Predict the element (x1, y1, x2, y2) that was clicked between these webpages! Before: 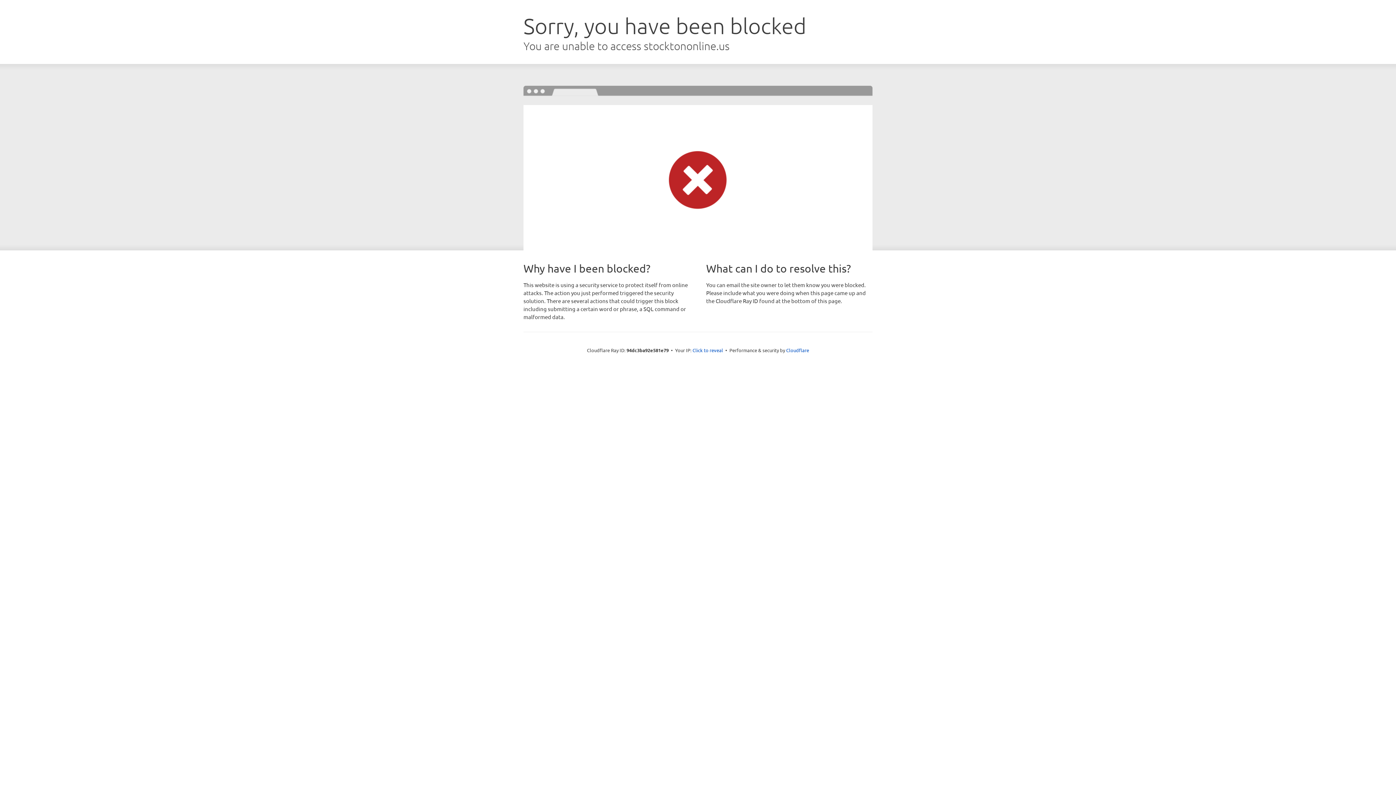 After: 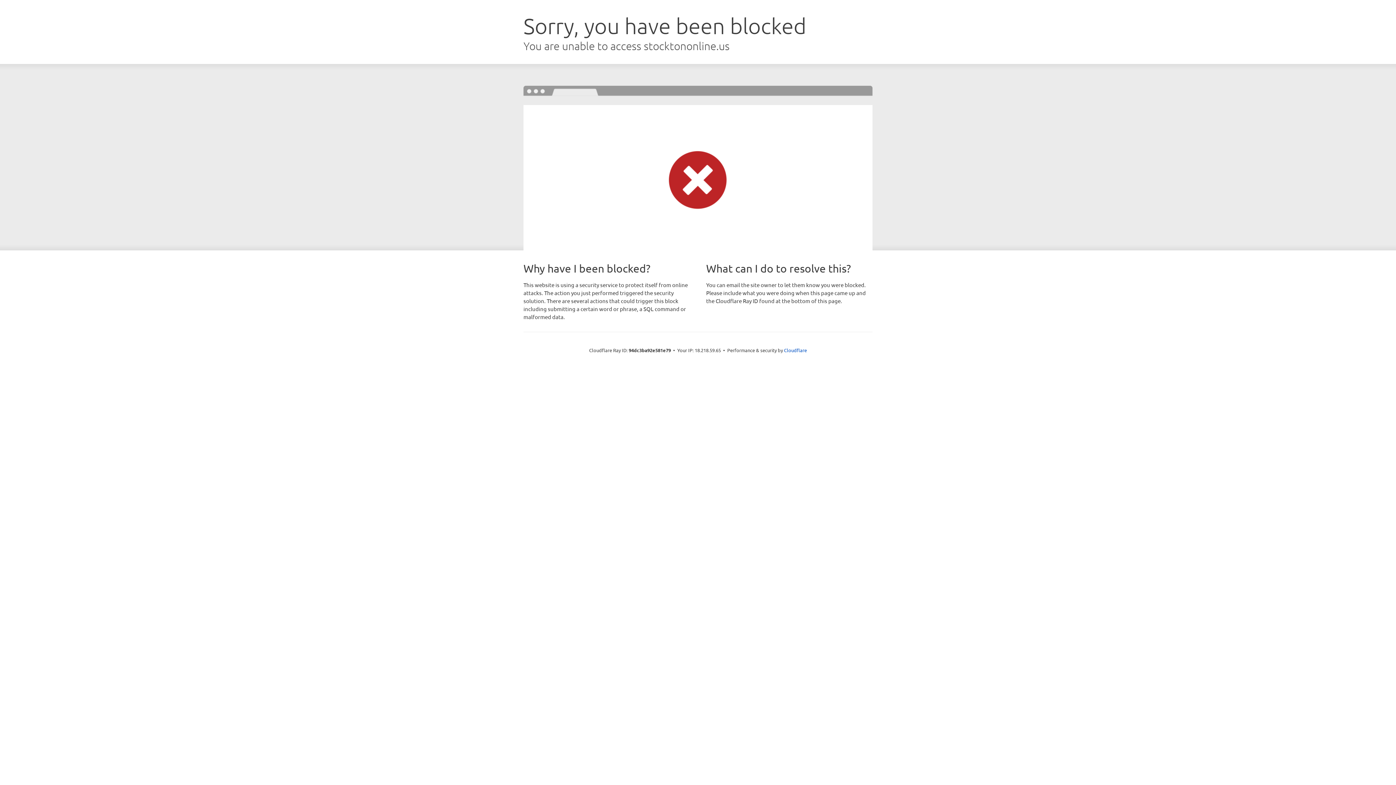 Action: bbox: (692, 346, 723, 353) label: Click to reveal